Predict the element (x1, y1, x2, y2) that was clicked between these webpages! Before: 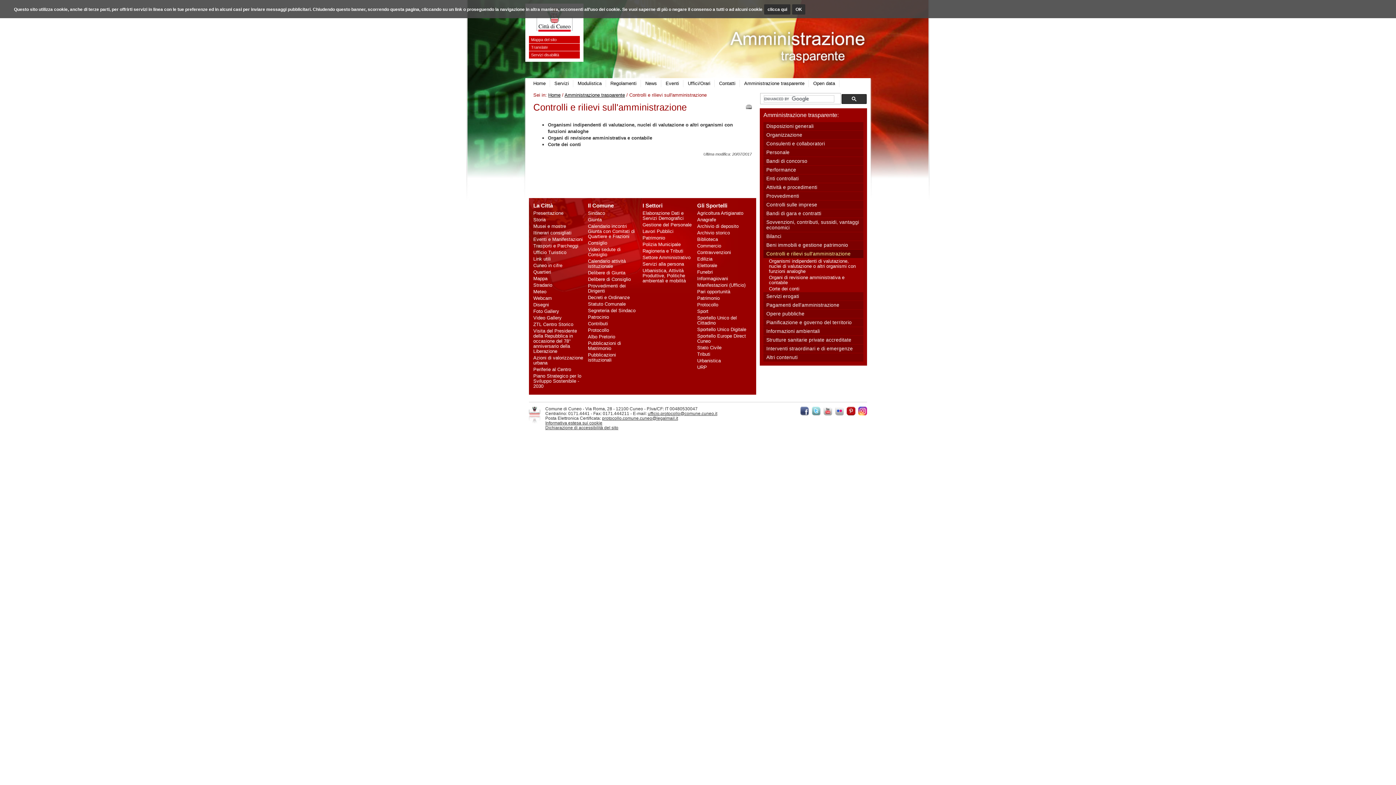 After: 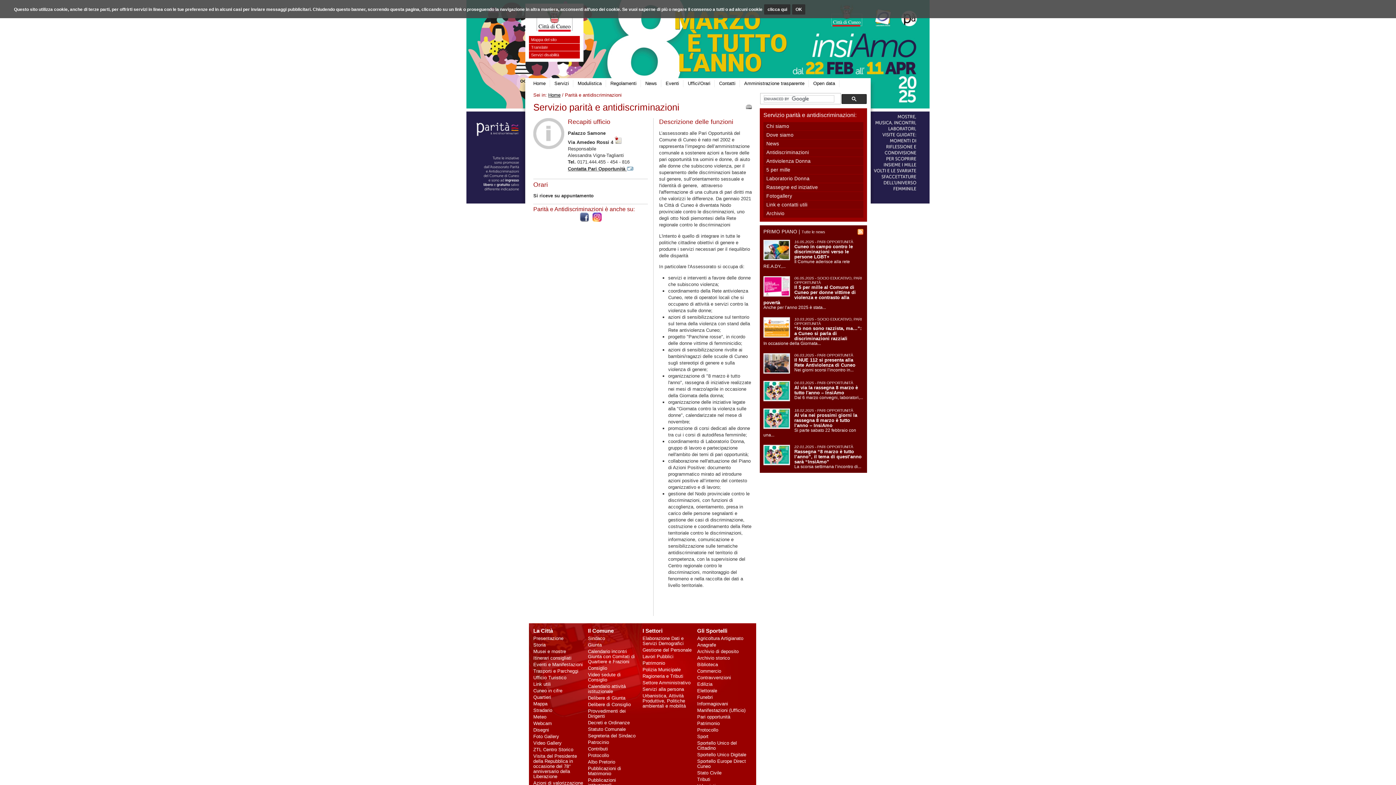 Action: label: Pari opportunità bbox: (697, 289, 730, 294)